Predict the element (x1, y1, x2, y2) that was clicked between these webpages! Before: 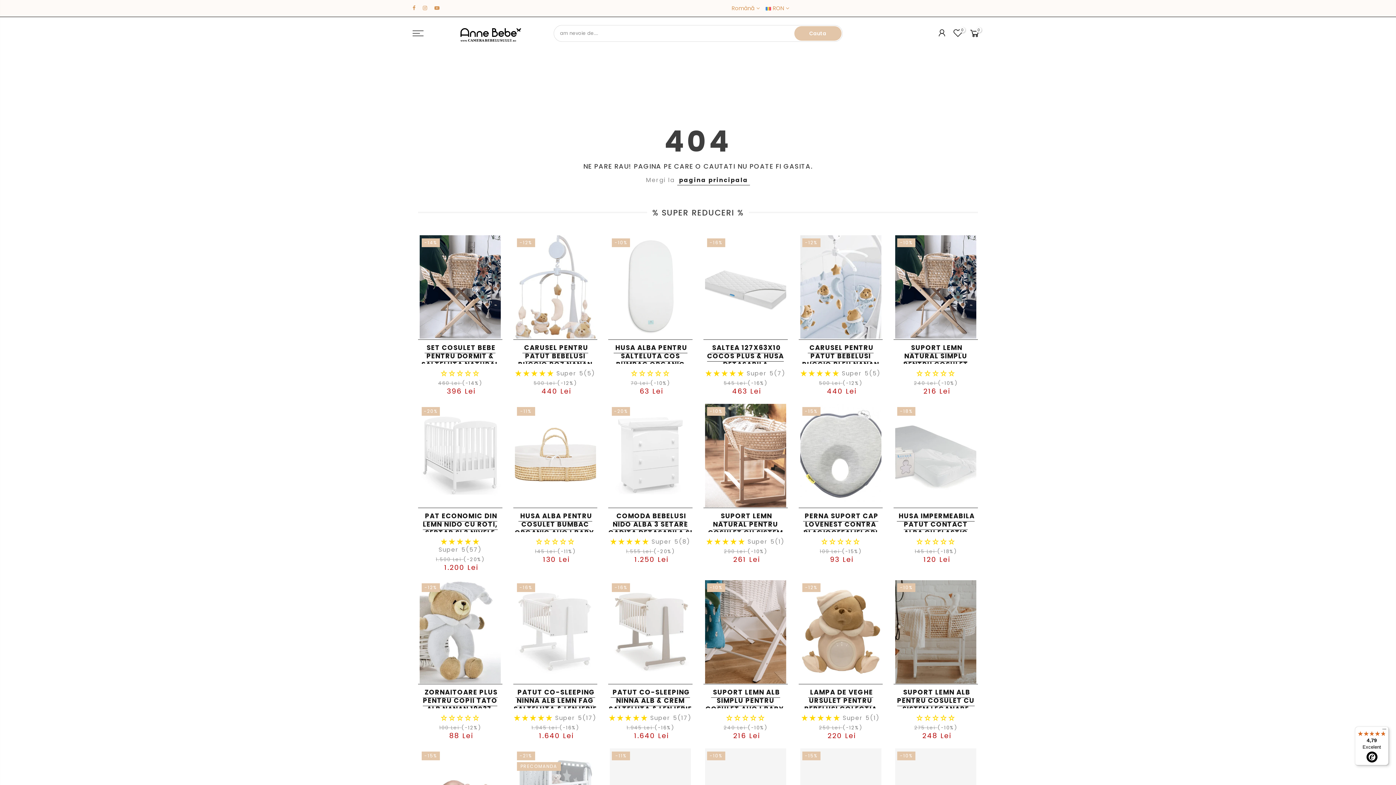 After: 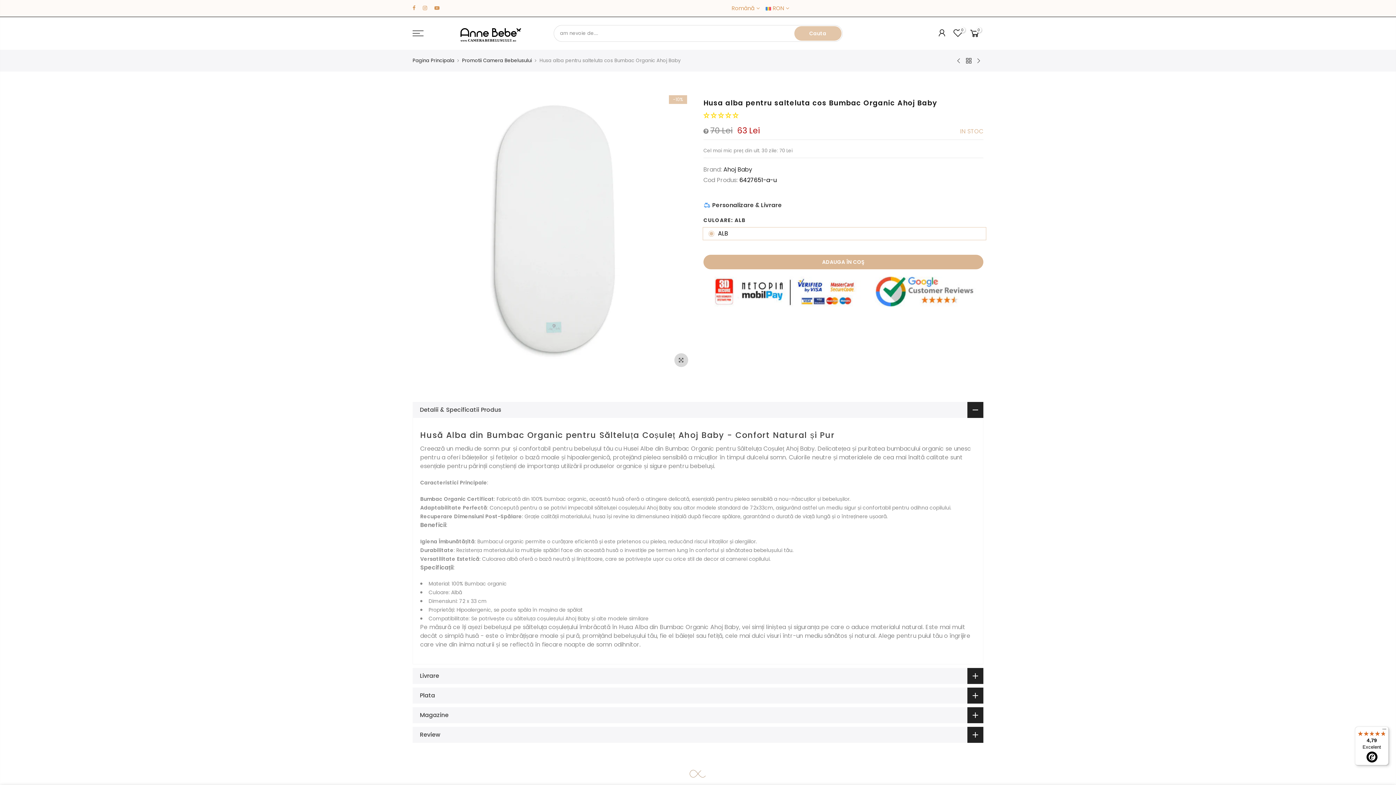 Action: bbox: (608, 235, 692, 339)